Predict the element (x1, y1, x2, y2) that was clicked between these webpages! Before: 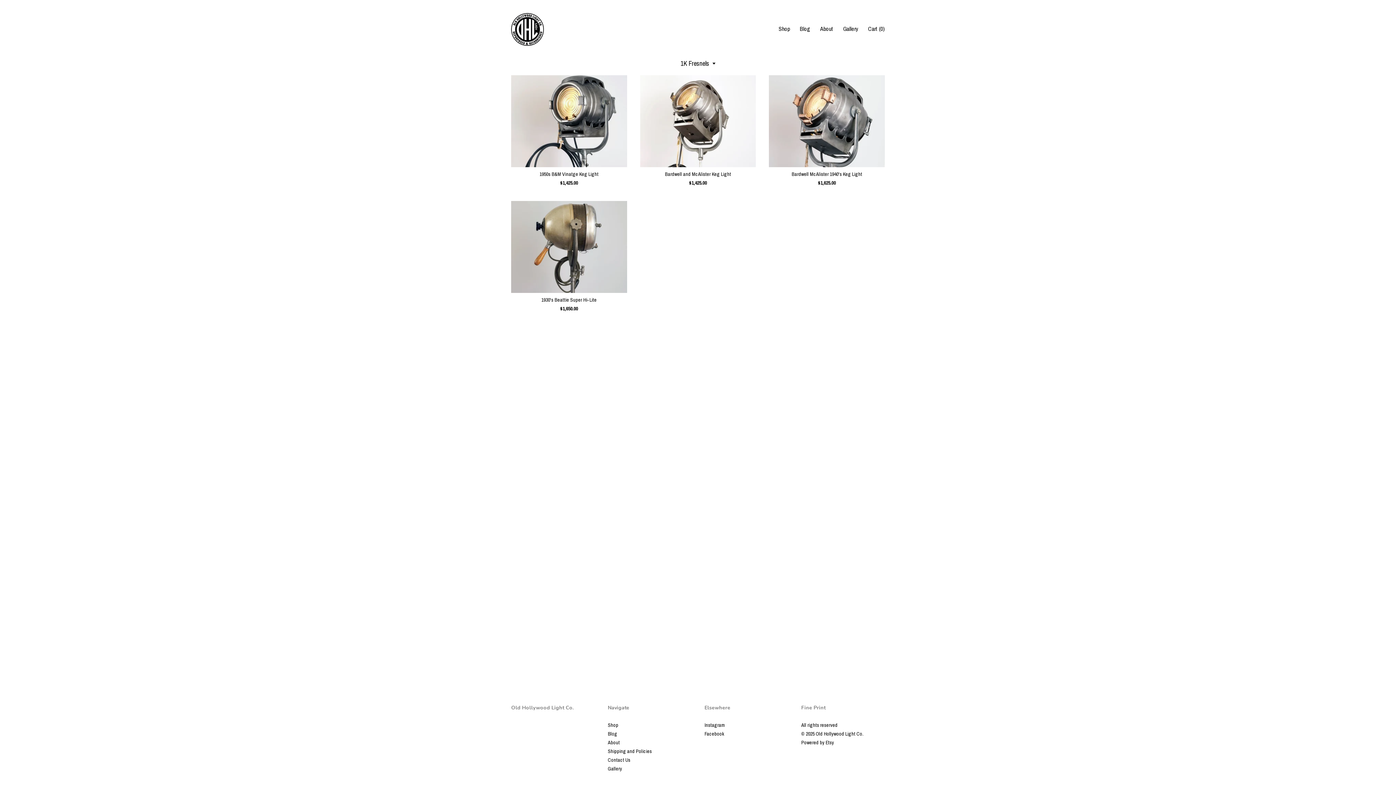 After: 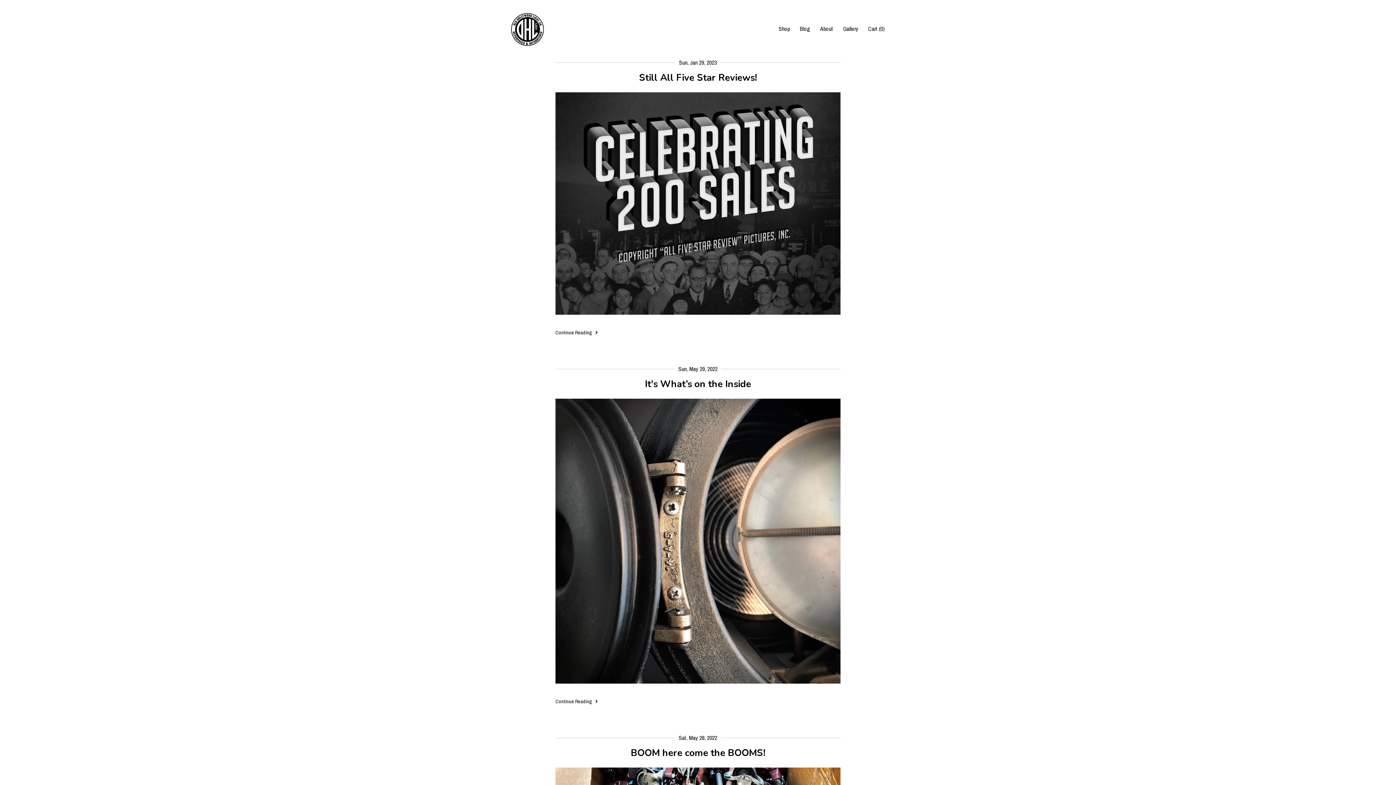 Action: bbox: (608, 730, 617, 737) label: Blog